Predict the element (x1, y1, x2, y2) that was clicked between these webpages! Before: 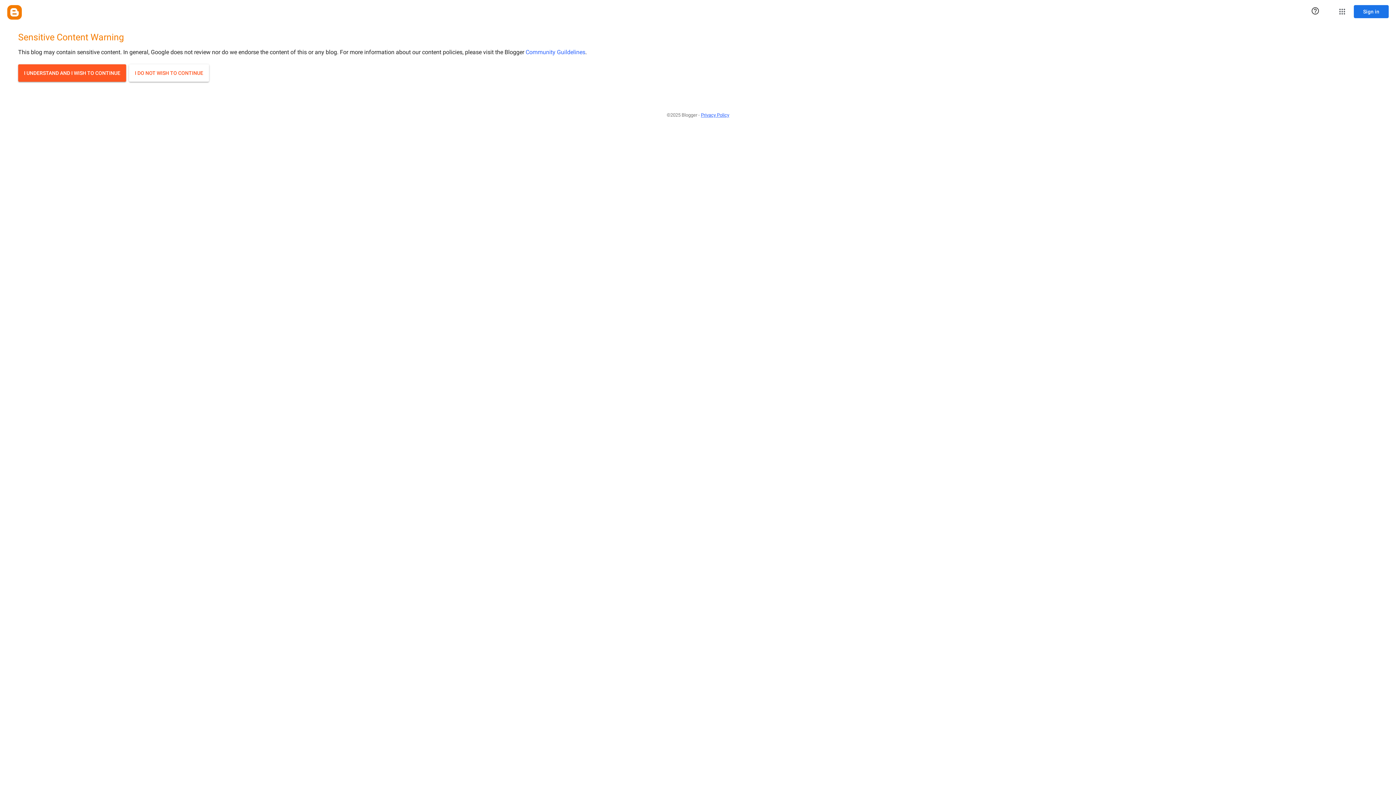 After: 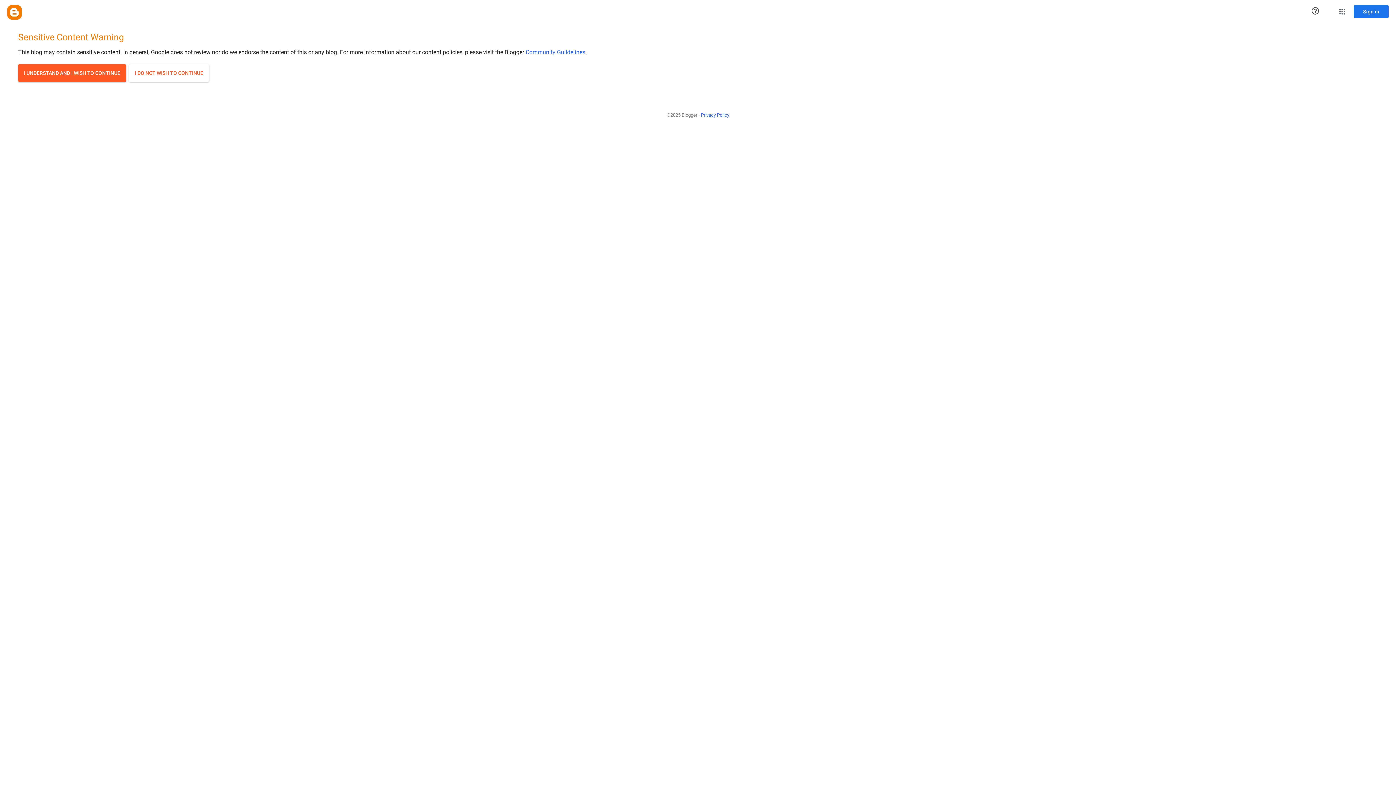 Action: bbox: (701, 108, 729, 121) label: Privacy Policy